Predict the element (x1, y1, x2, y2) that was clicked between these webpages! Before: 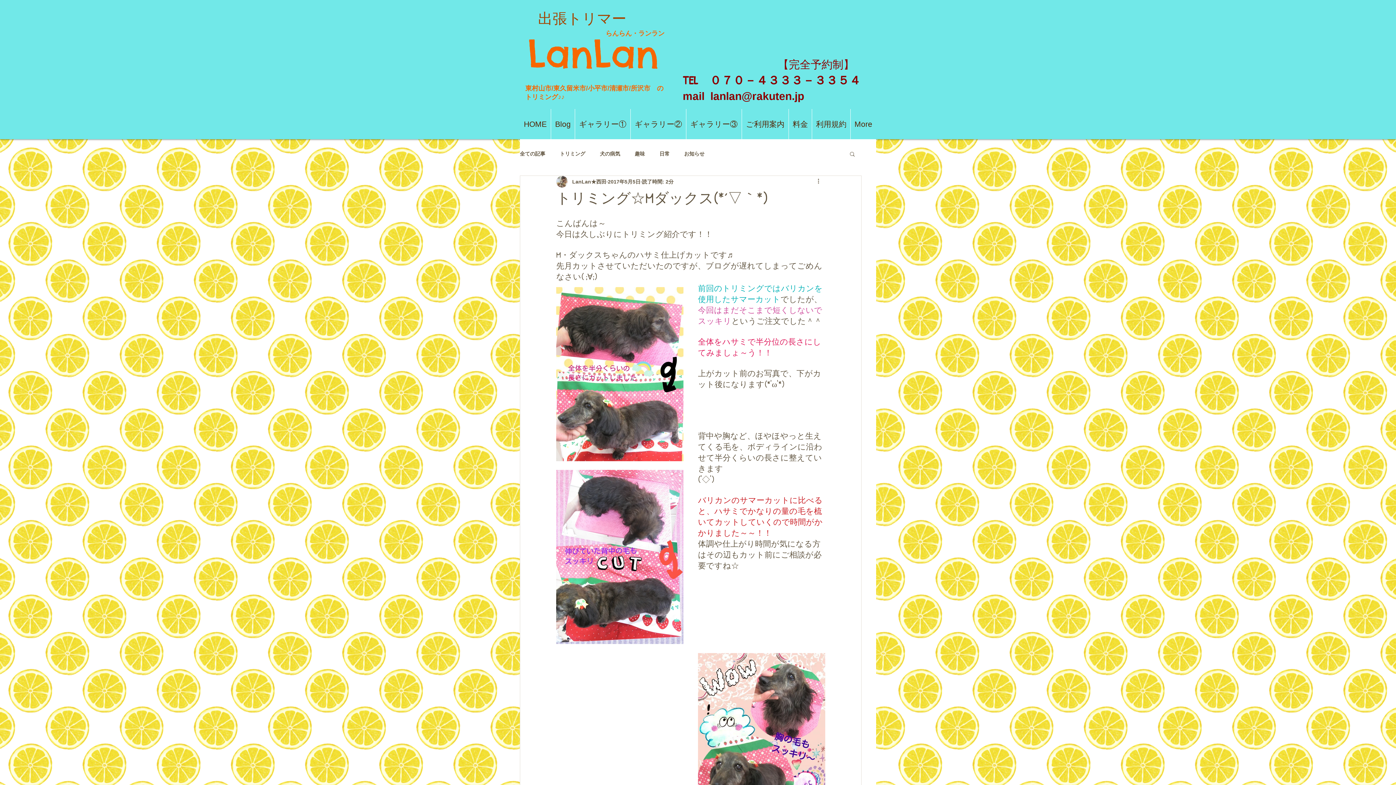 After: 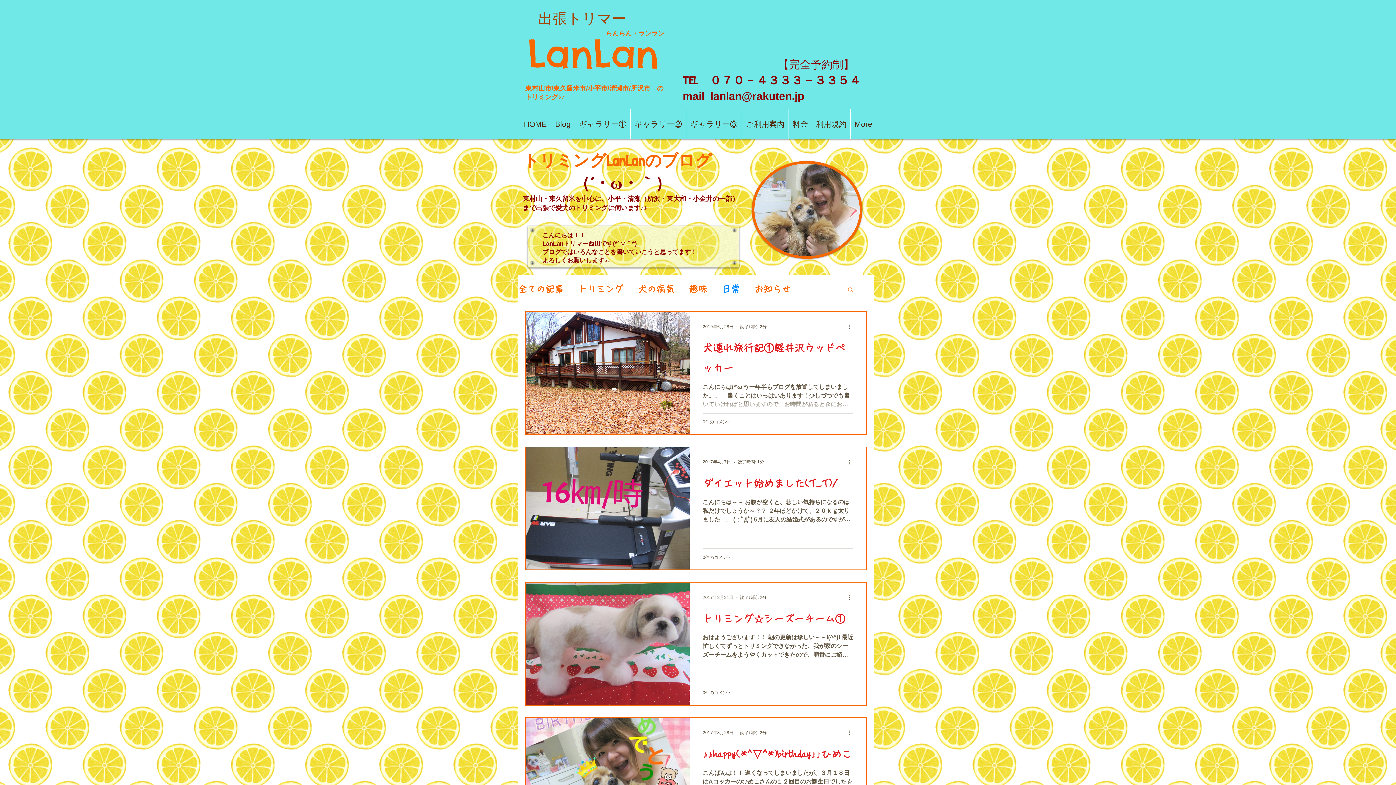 Action: label: 日常 bbox: (659, 150, 669, 157)